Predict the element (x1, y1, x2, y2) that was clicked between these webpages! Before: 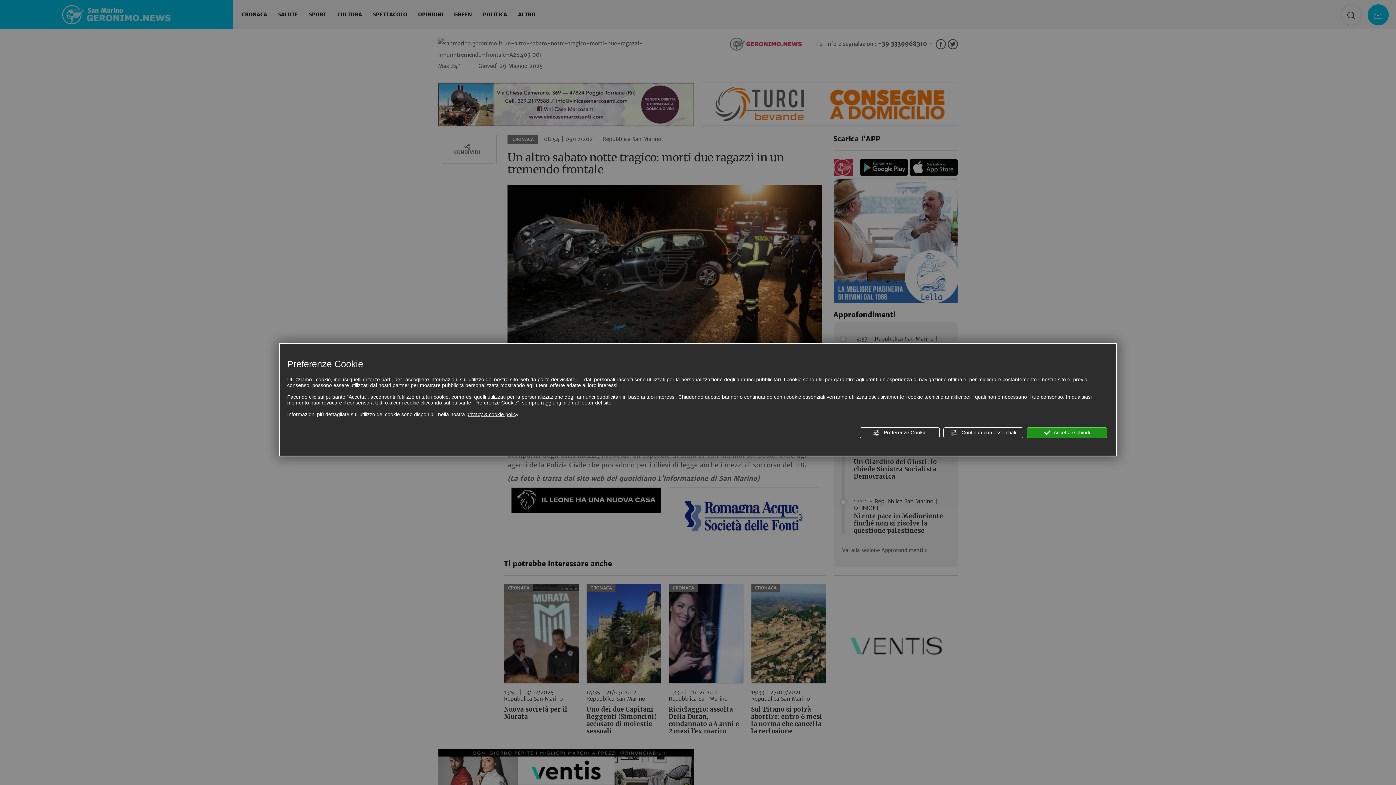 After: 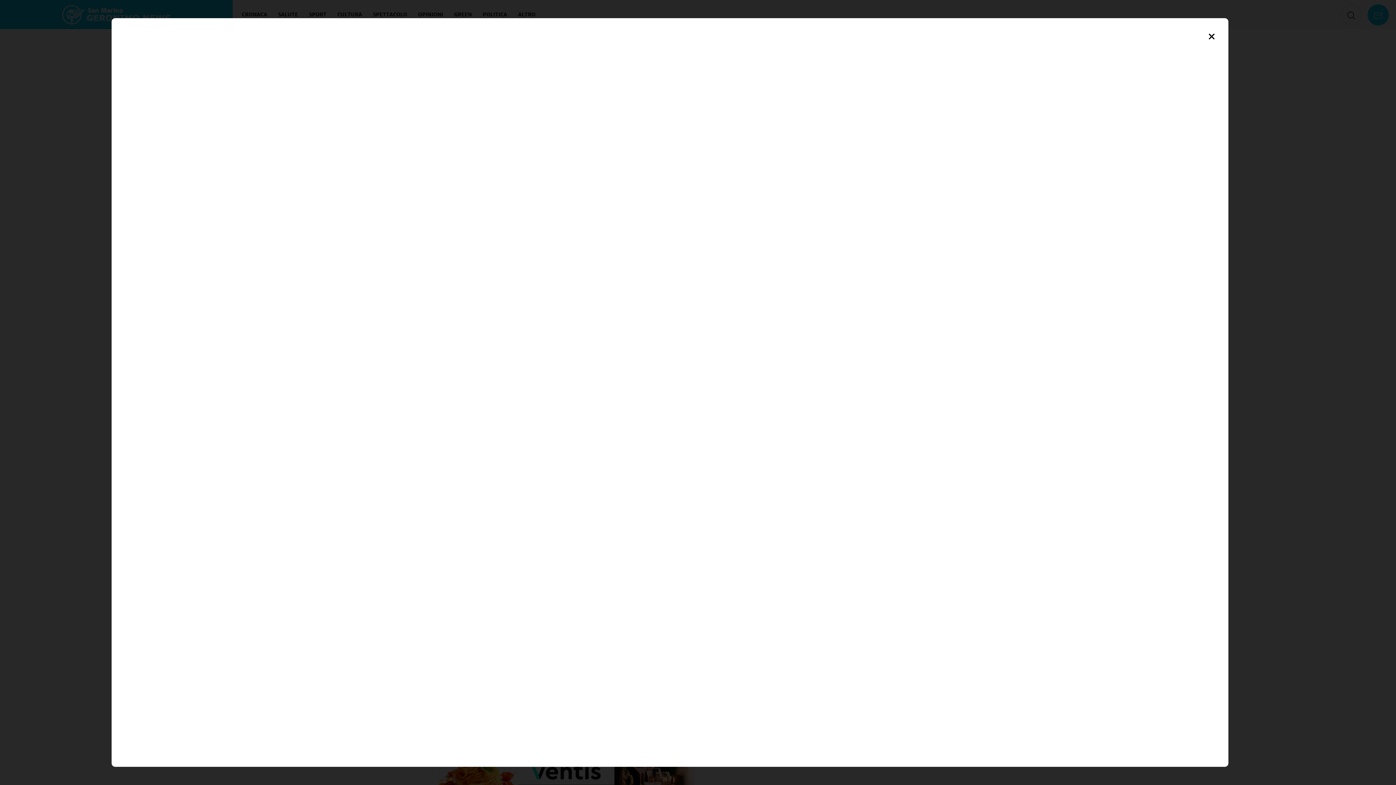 Action: label: privacy & cookie policy bbox: (466, 411, 518, 417)